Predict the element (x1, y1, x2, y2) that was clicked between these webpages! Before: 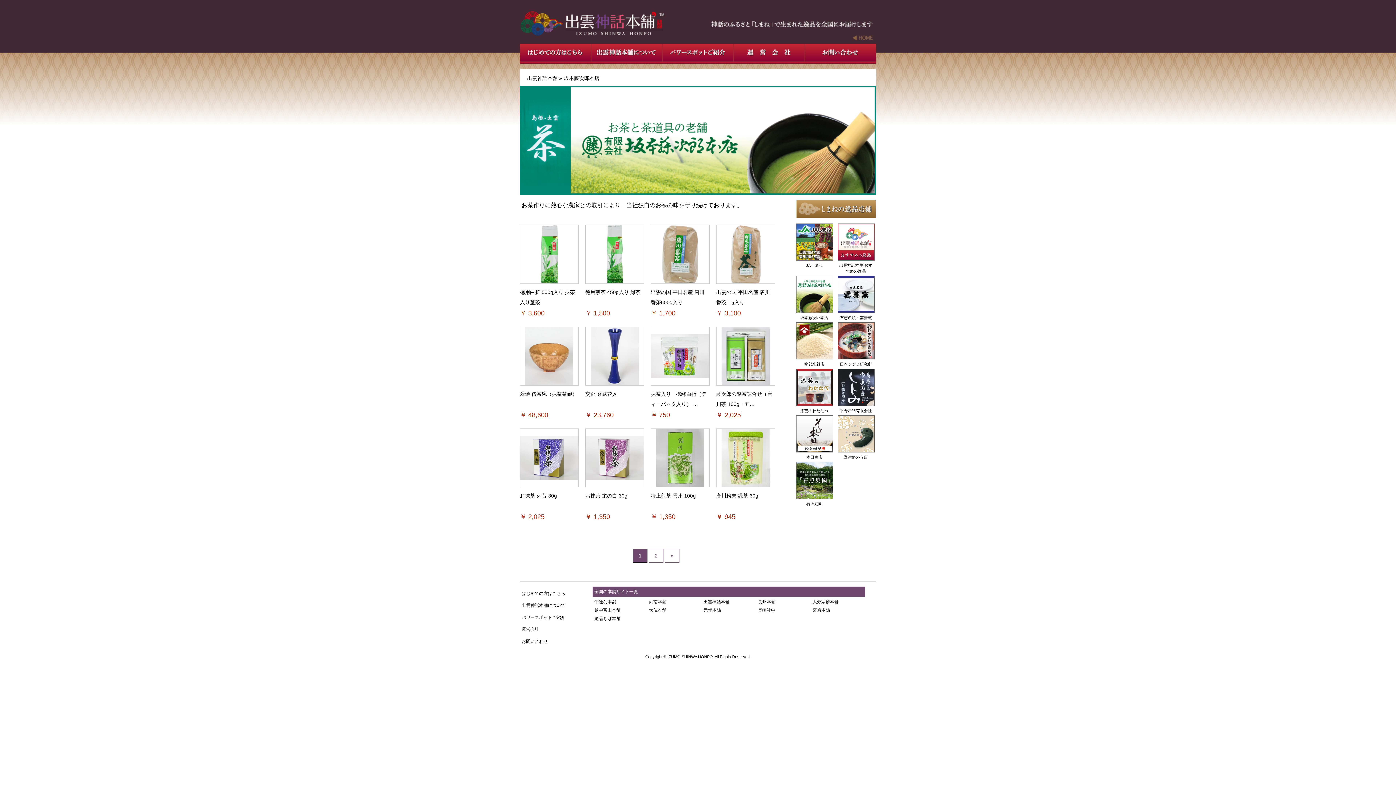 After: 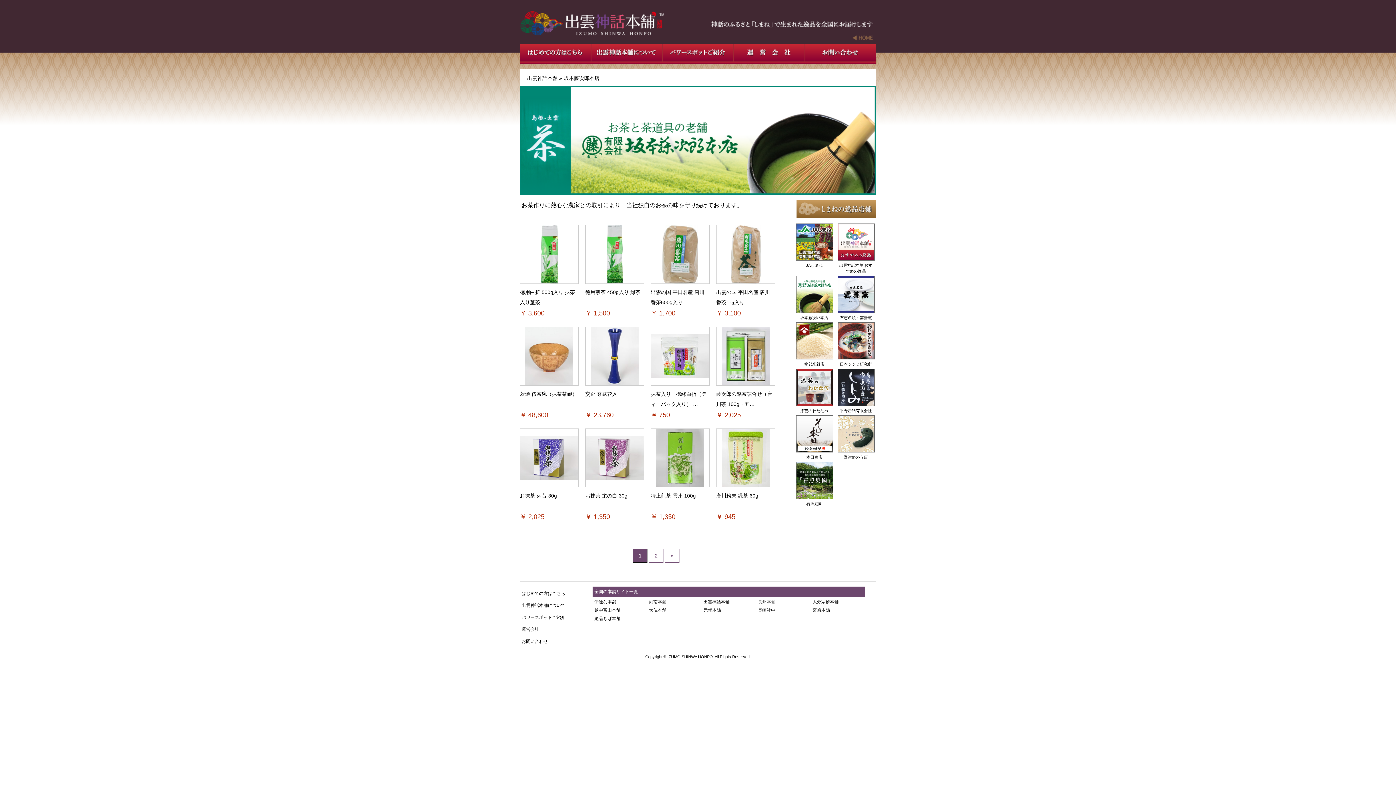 Action: label: 長州本舗 bbox: (758, 599, 775, 604)